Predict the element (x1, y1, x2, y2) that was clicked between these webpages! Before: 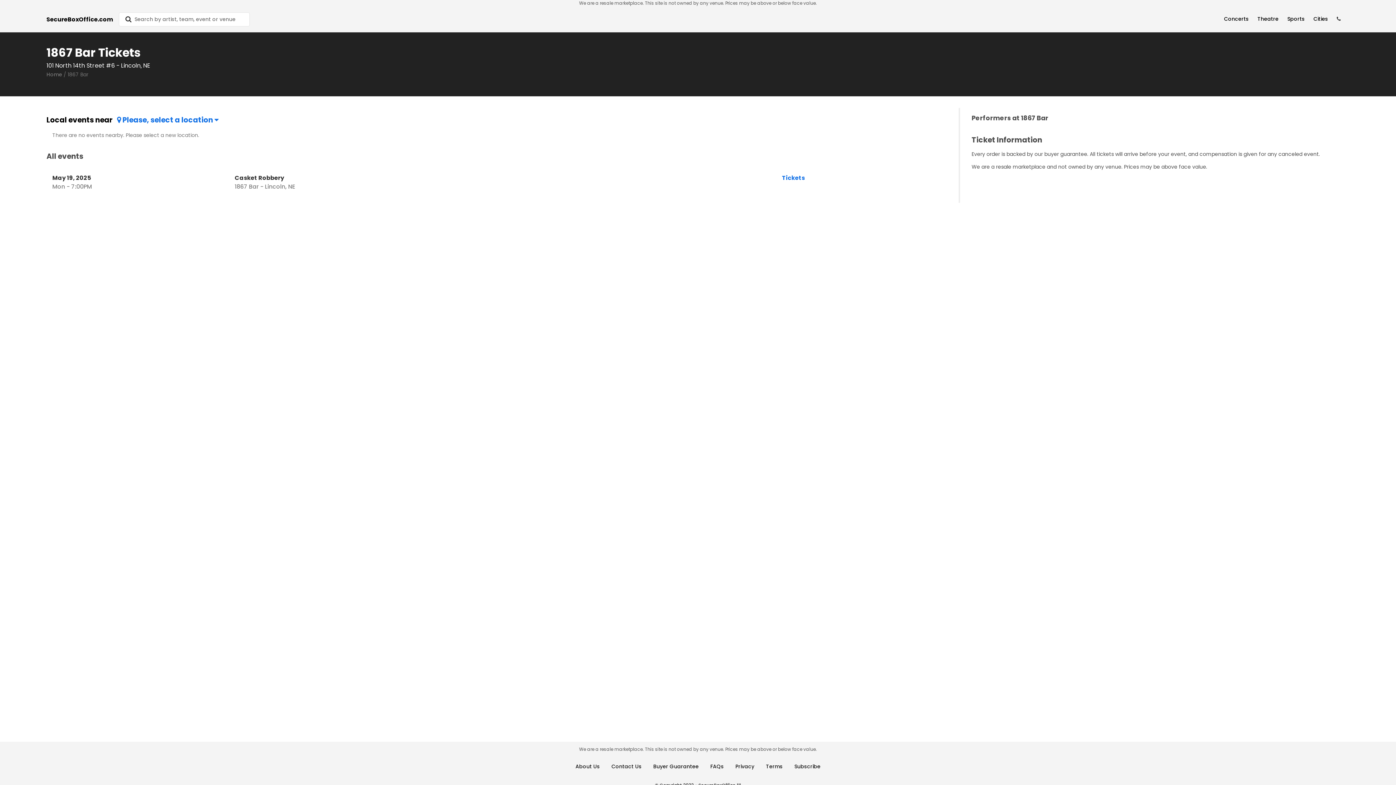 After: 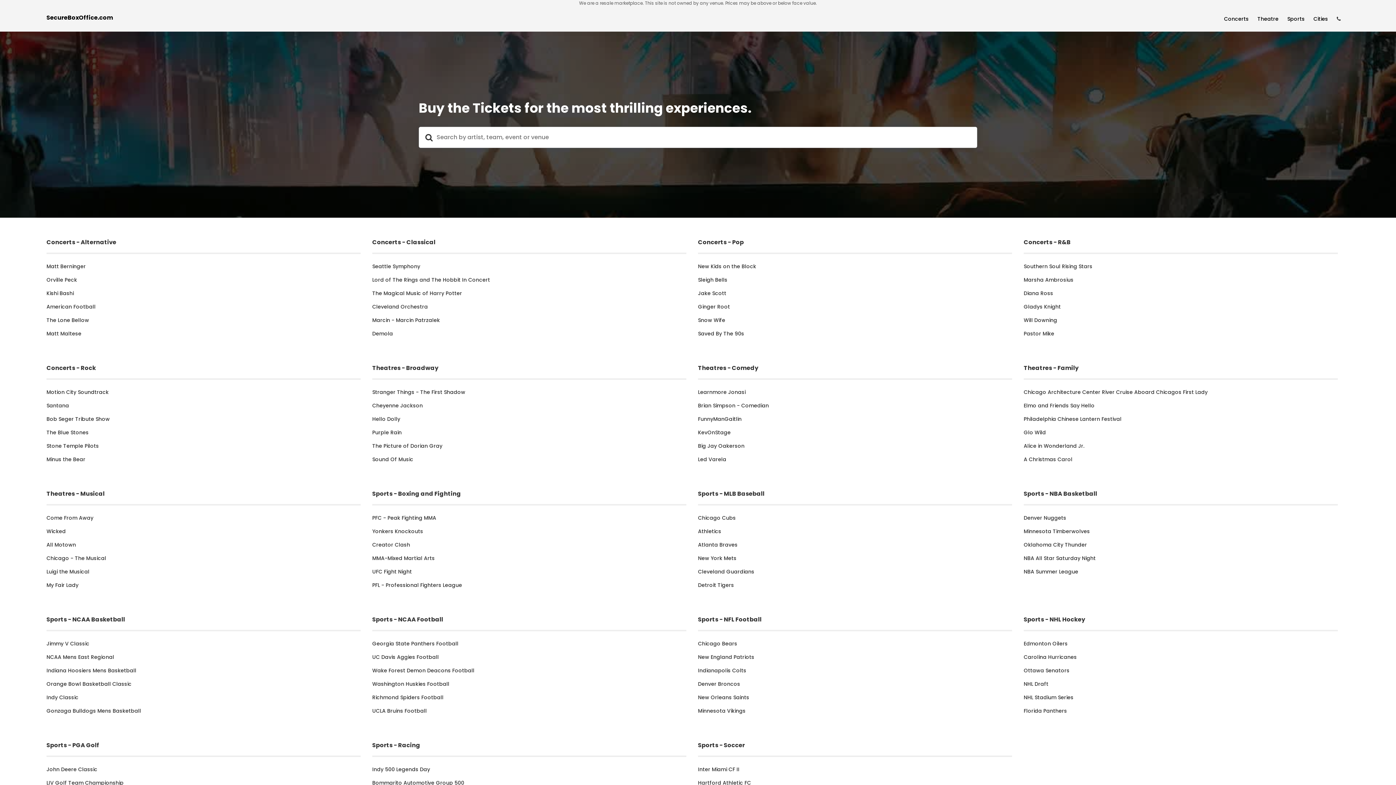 Action: bbox: (46, 70, 62, 78) label: Home